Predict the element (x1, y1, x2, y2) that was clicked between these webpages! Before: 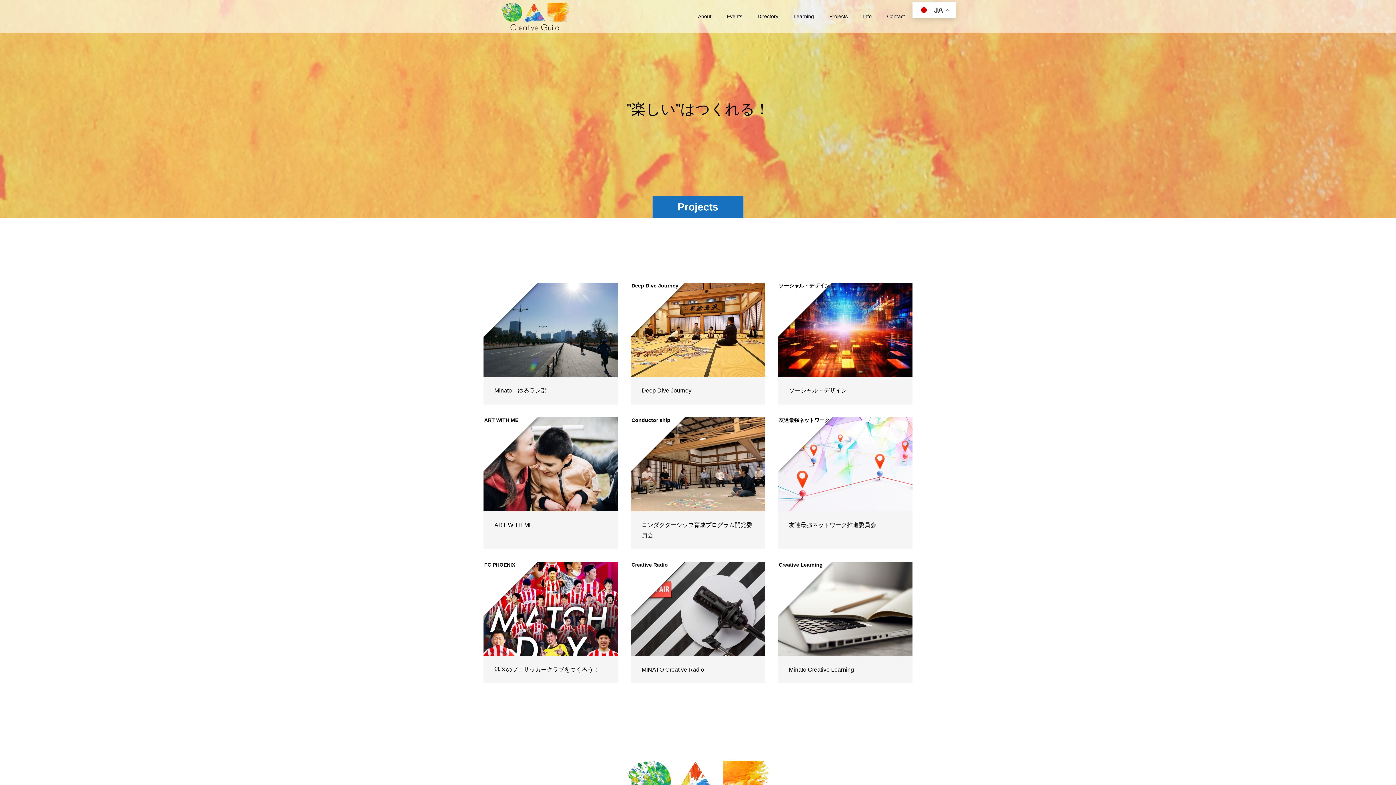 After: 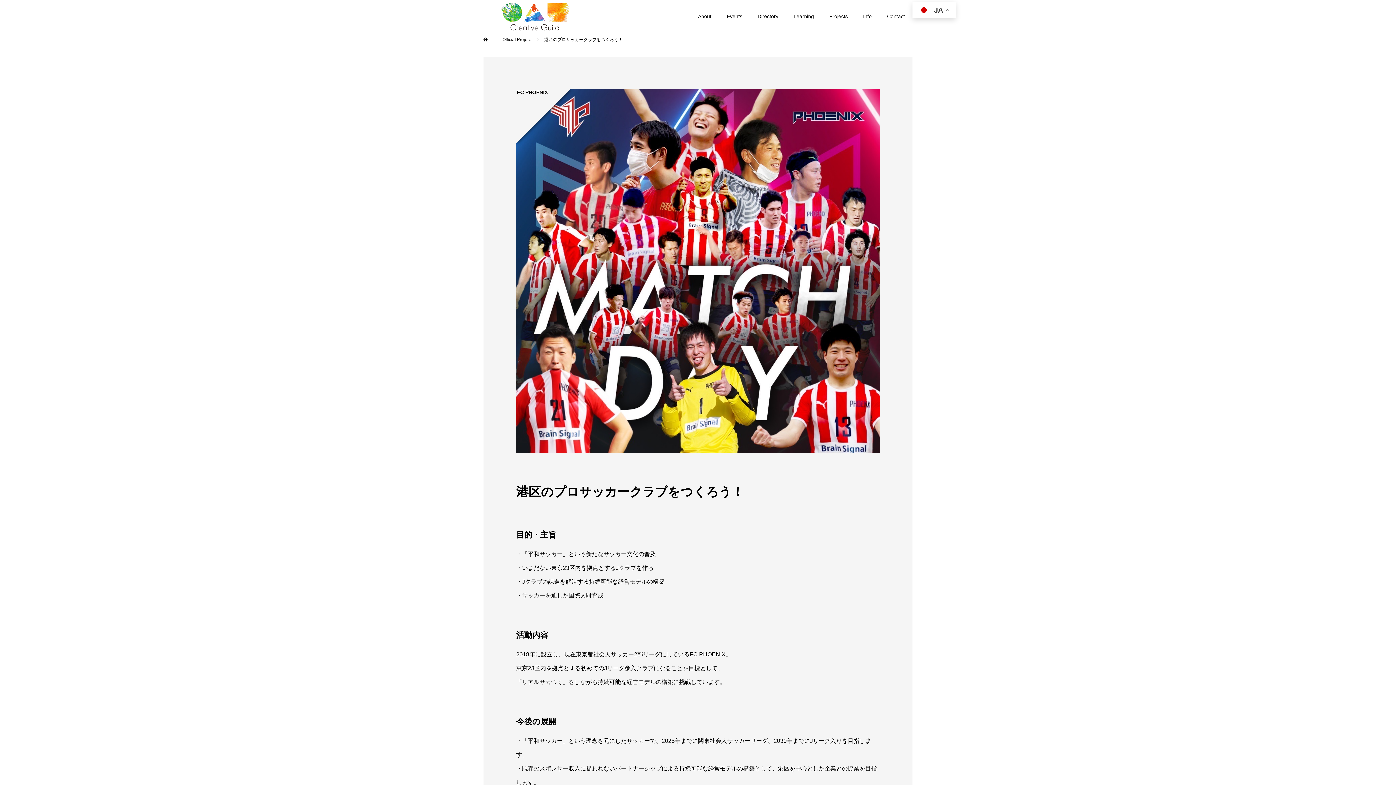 Action: bbox: (494, 666, 599, 673) label: 港区のプロサッカークラブをつくろう！